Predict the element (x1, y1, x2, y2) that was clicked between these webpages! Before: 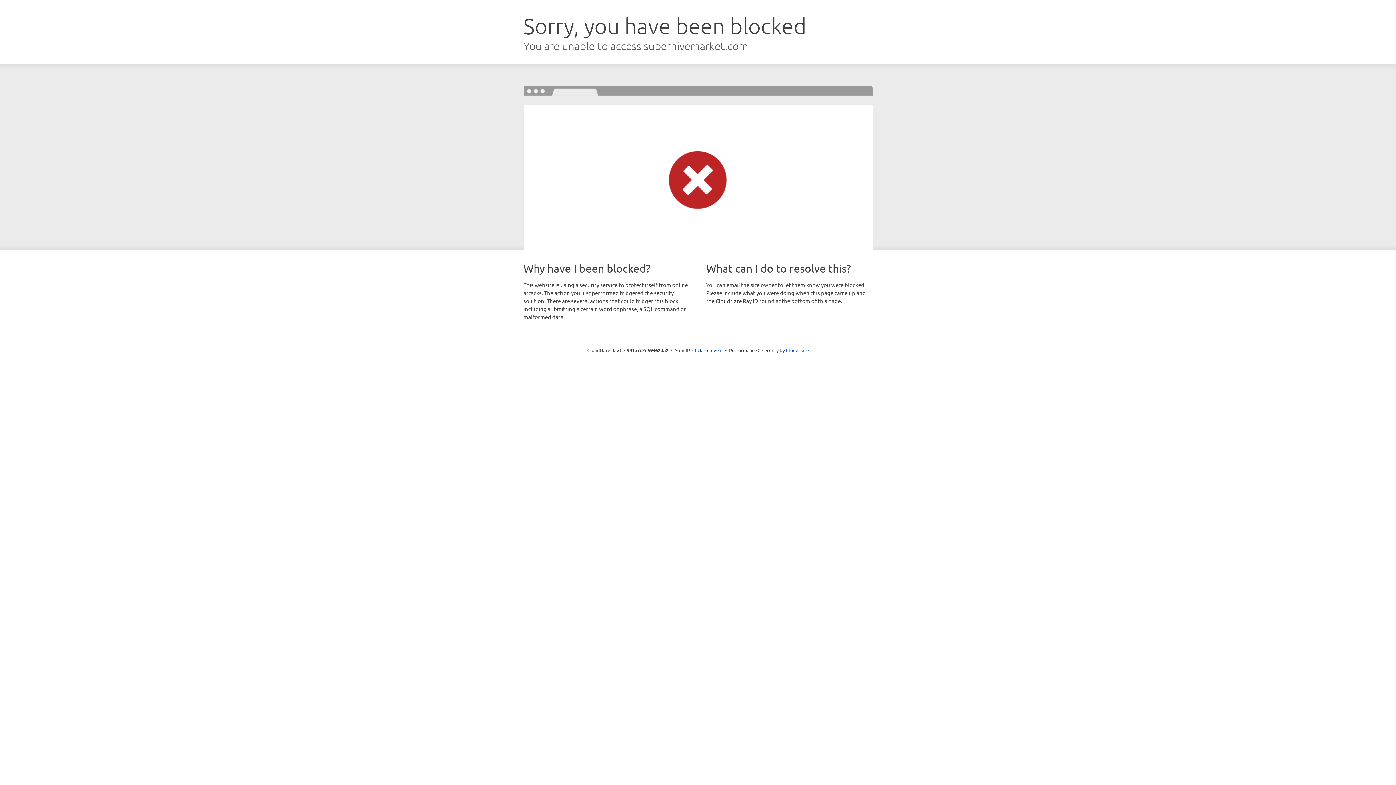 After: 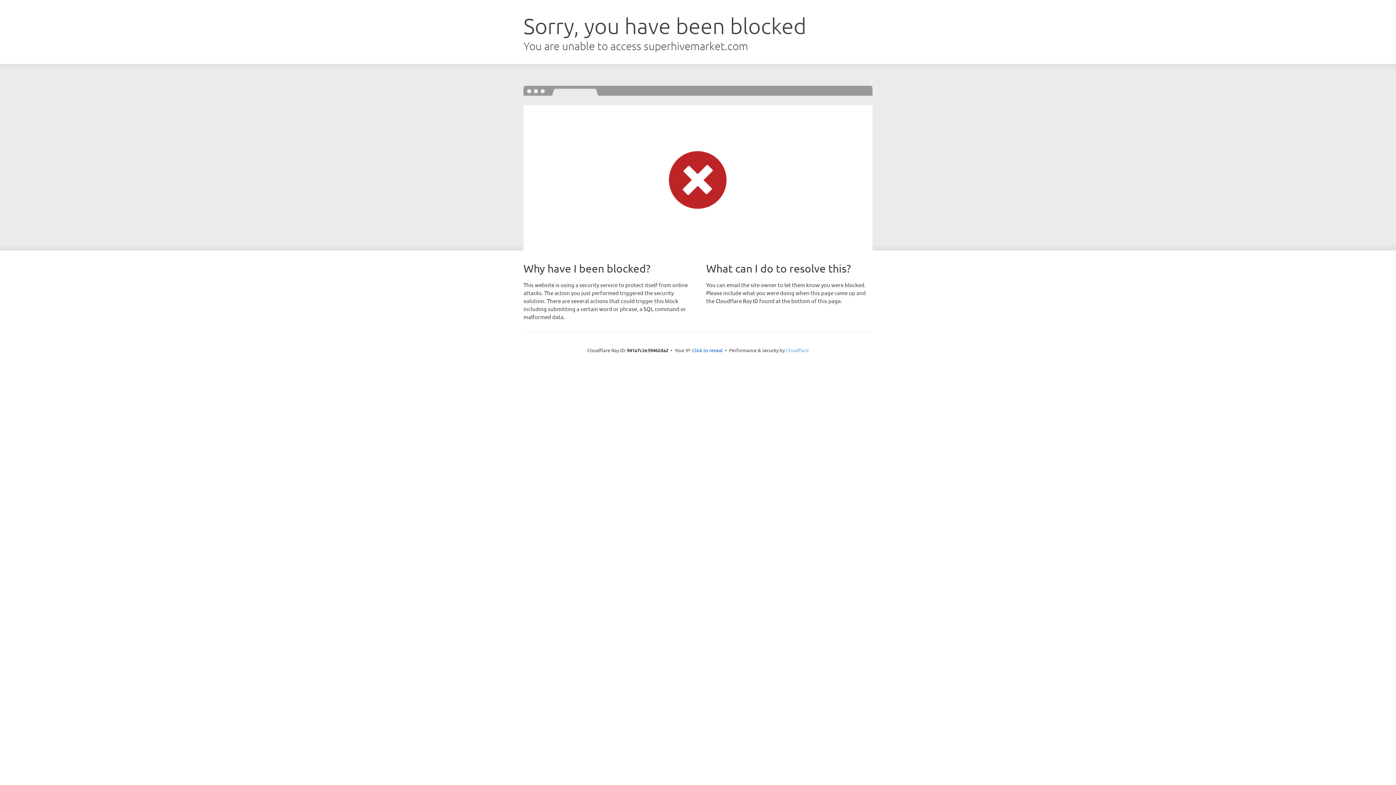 Action: label: Cloudflare bbox: (786, 347, 808, 353)